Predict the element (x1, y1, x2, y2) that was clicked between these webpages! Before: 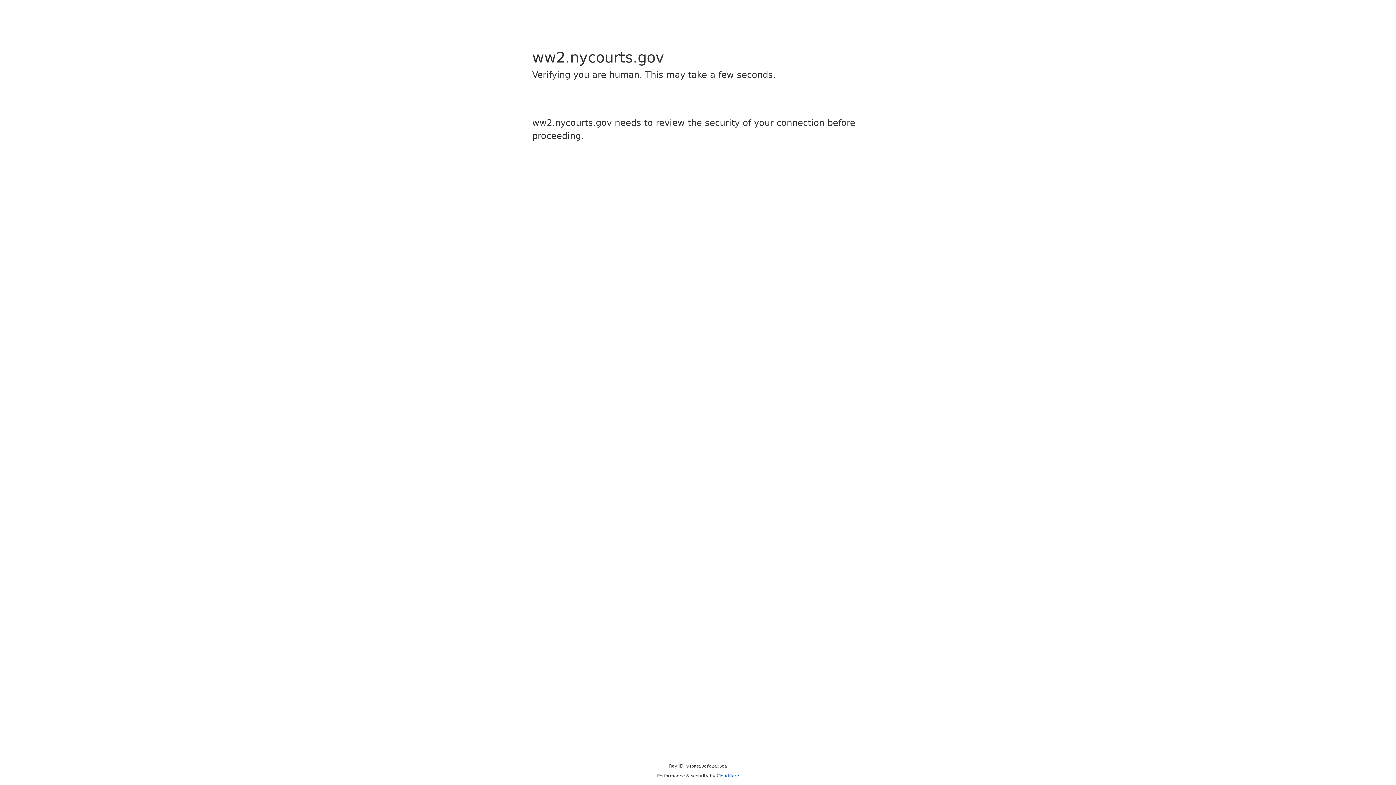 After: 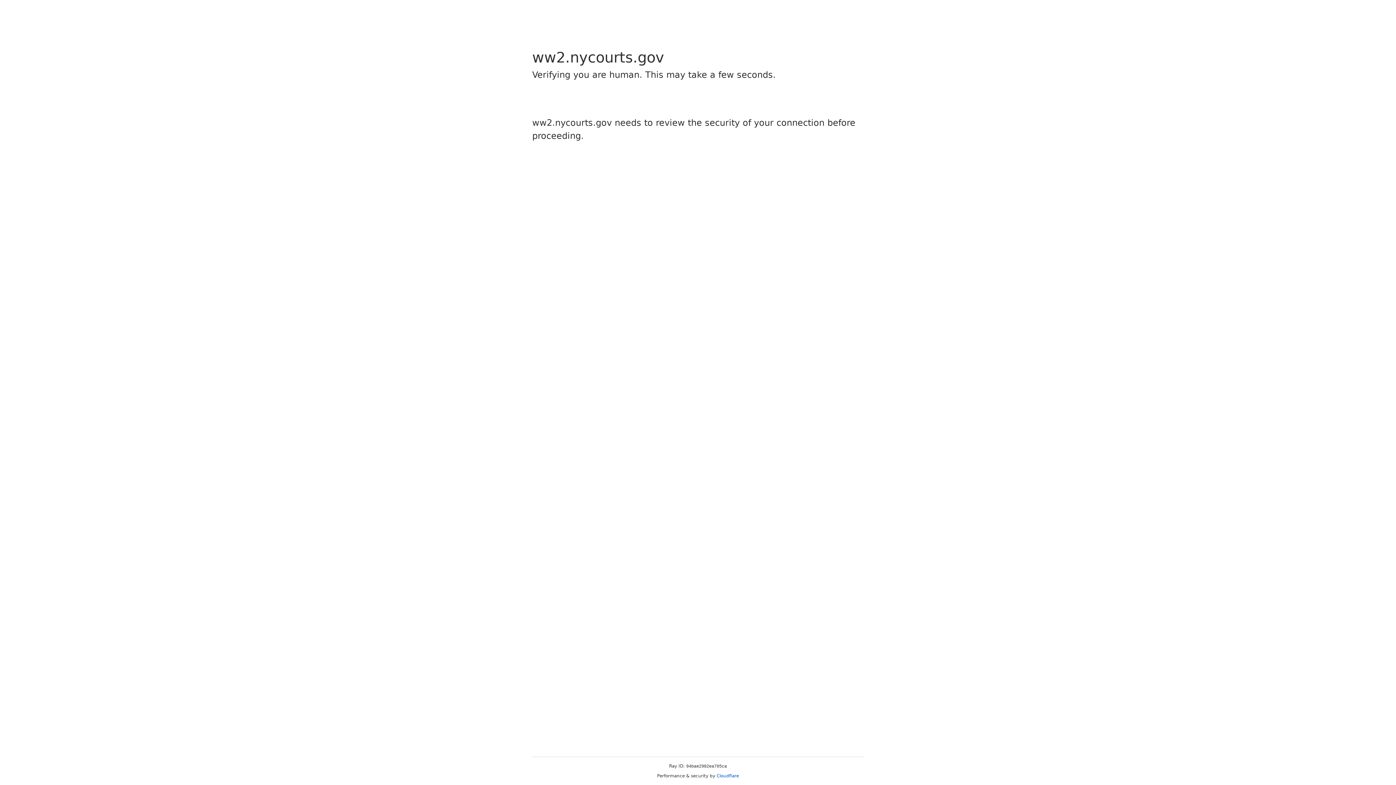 Action: bbox: (716, 773, 739, 778) label: Cloudflare